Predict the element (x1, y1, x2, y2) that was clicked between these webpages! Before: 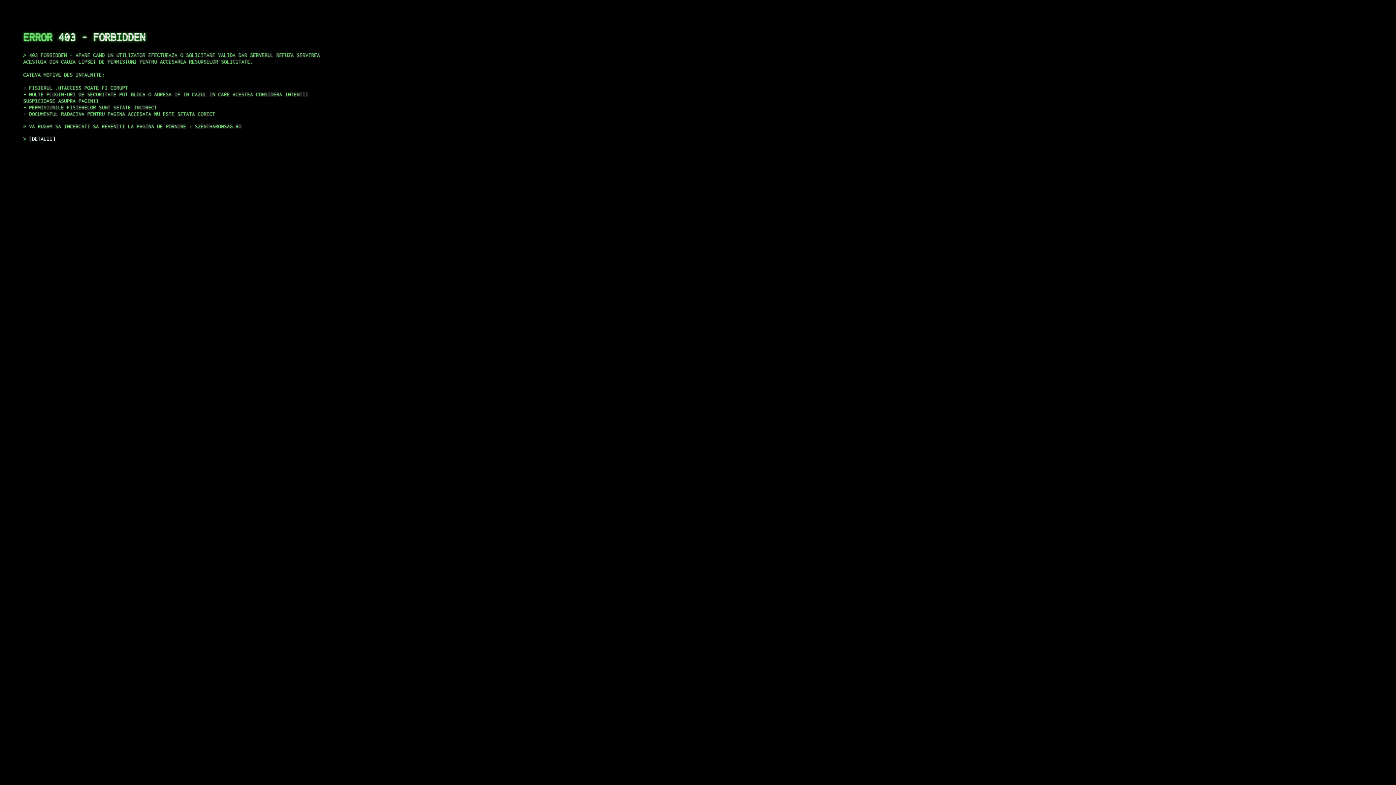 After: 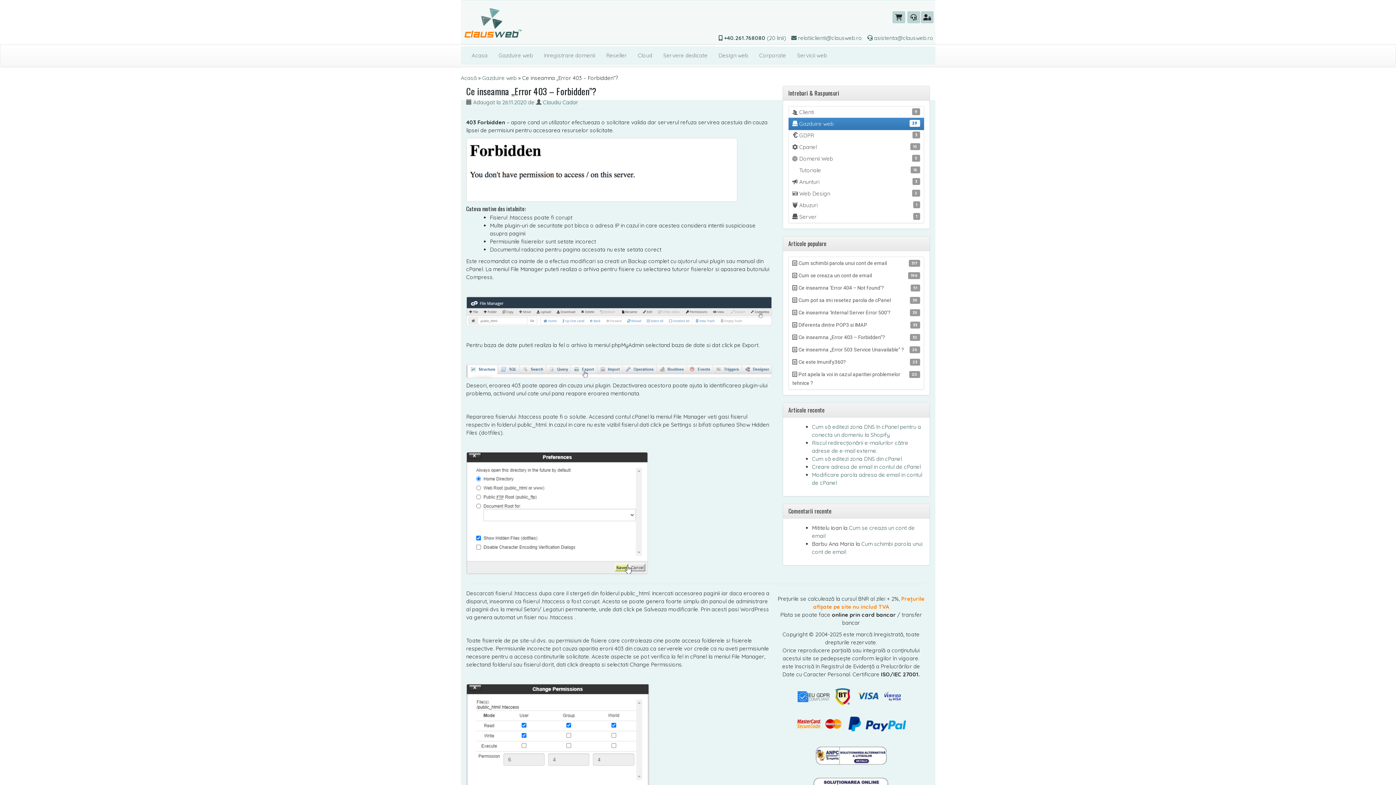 Action: label: DETALII bbox: (29, 135, 55, 141)